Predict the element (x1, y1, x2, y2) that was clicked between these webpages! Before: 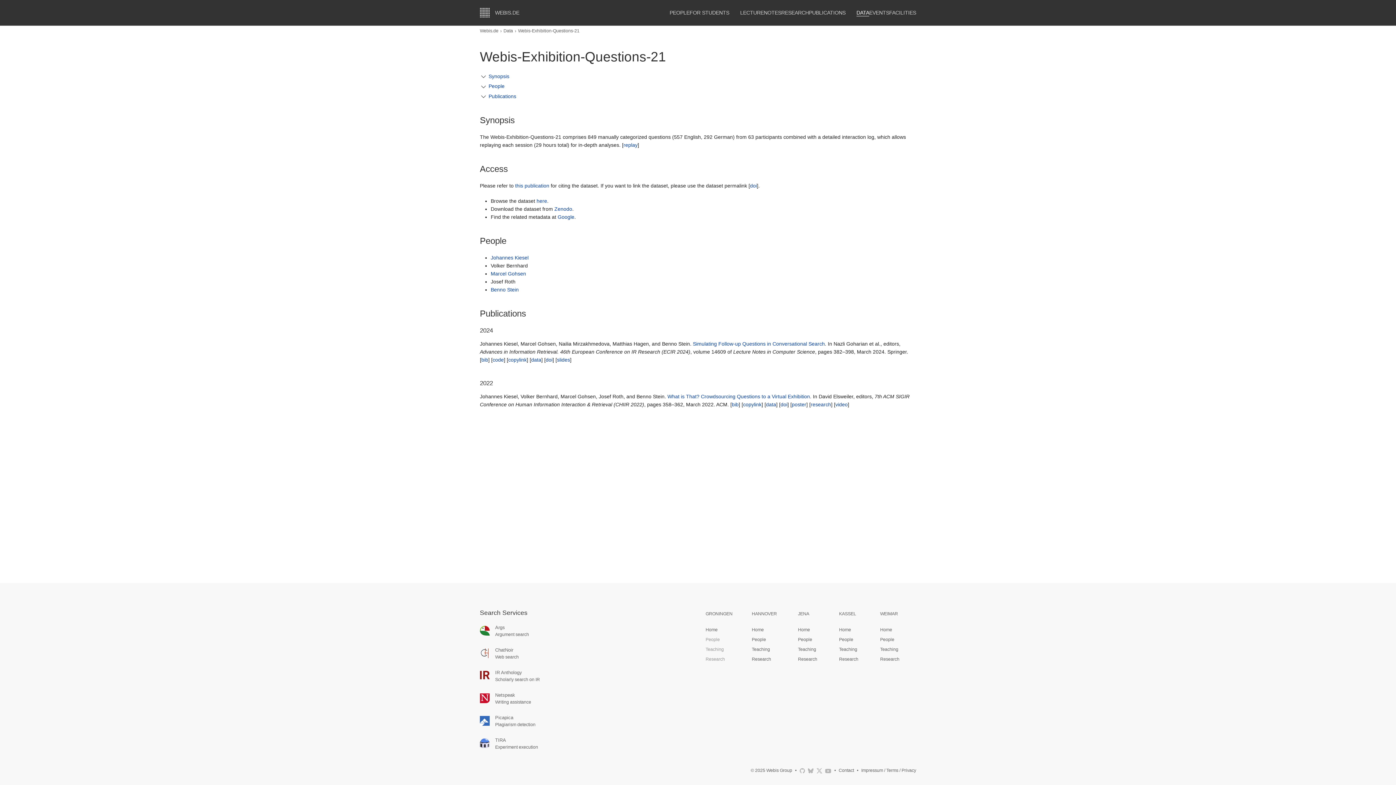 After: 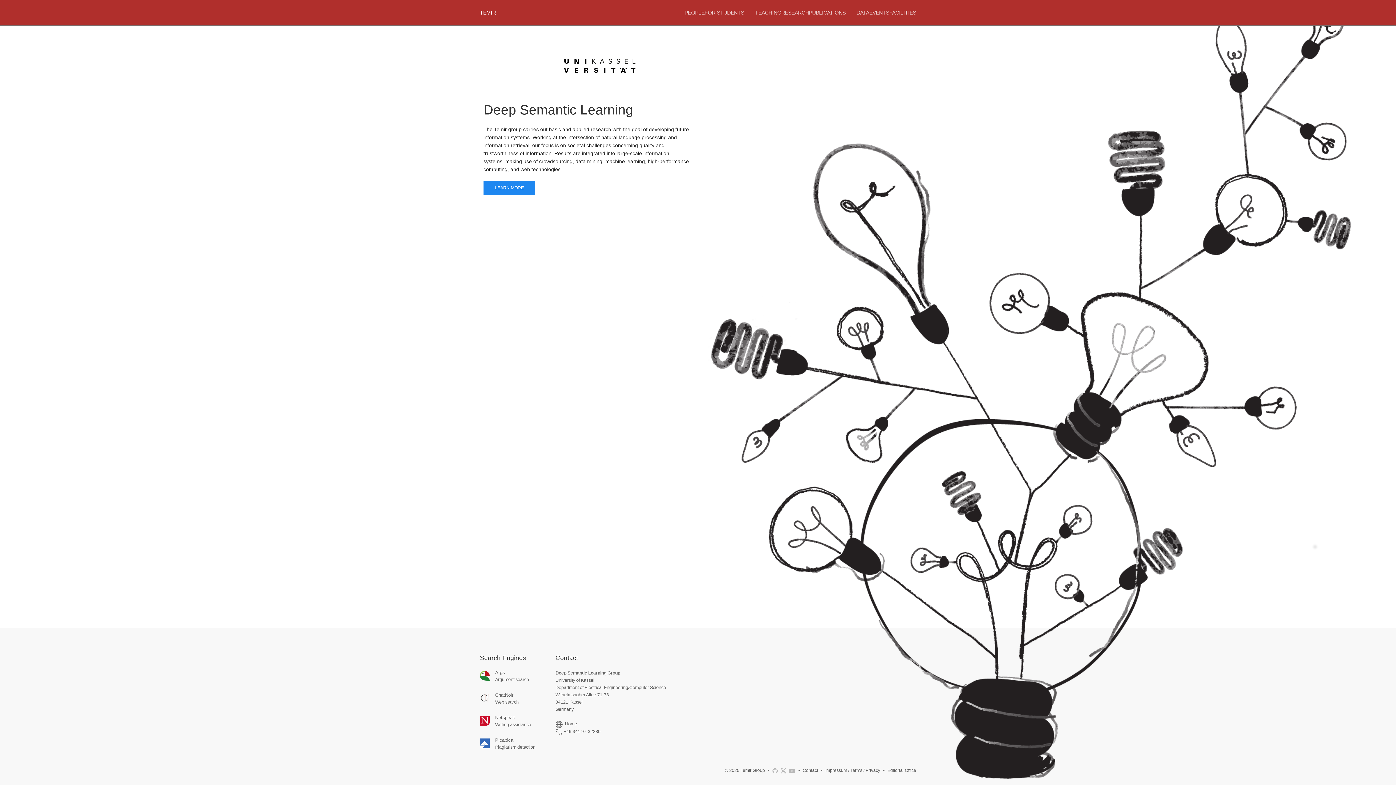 Action: label: Home bbox: (839, 625, 874, 635)